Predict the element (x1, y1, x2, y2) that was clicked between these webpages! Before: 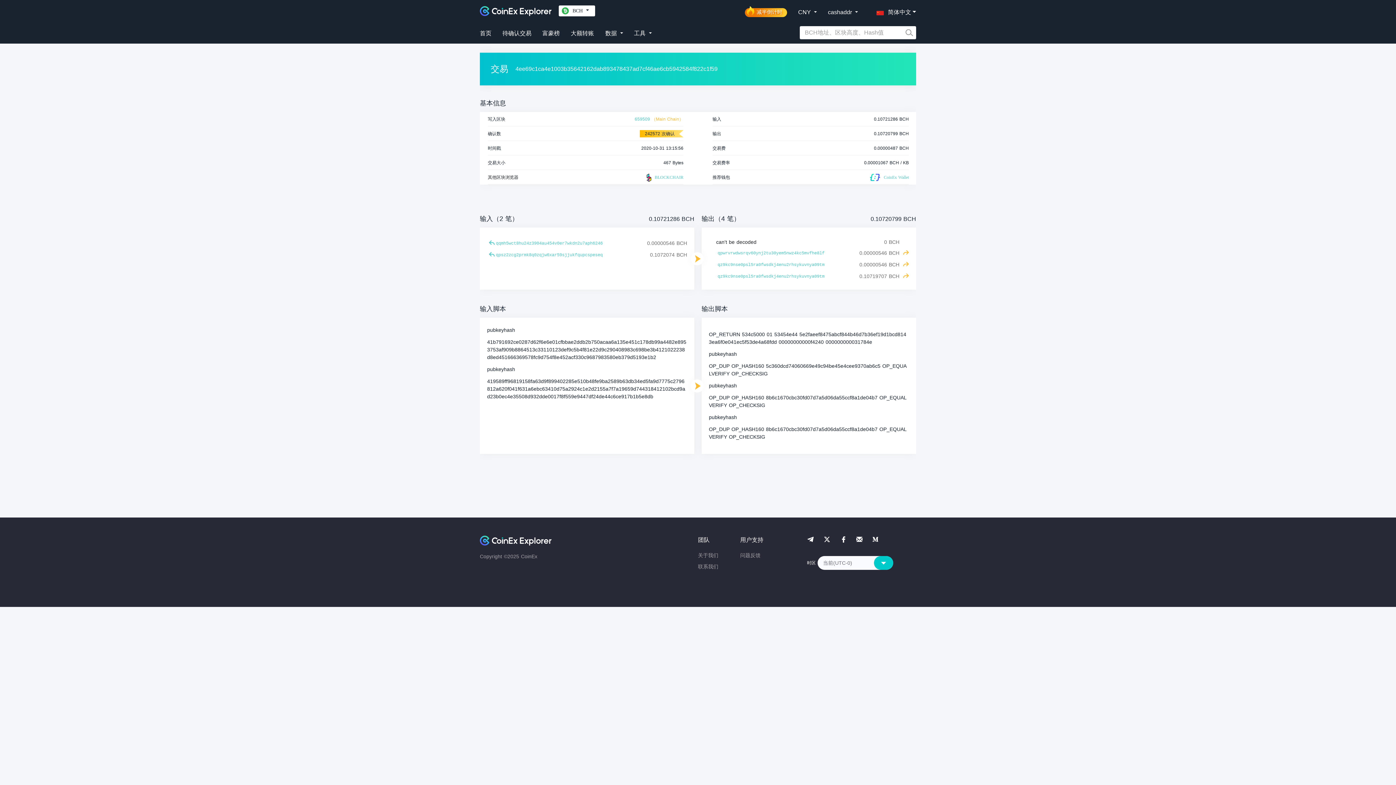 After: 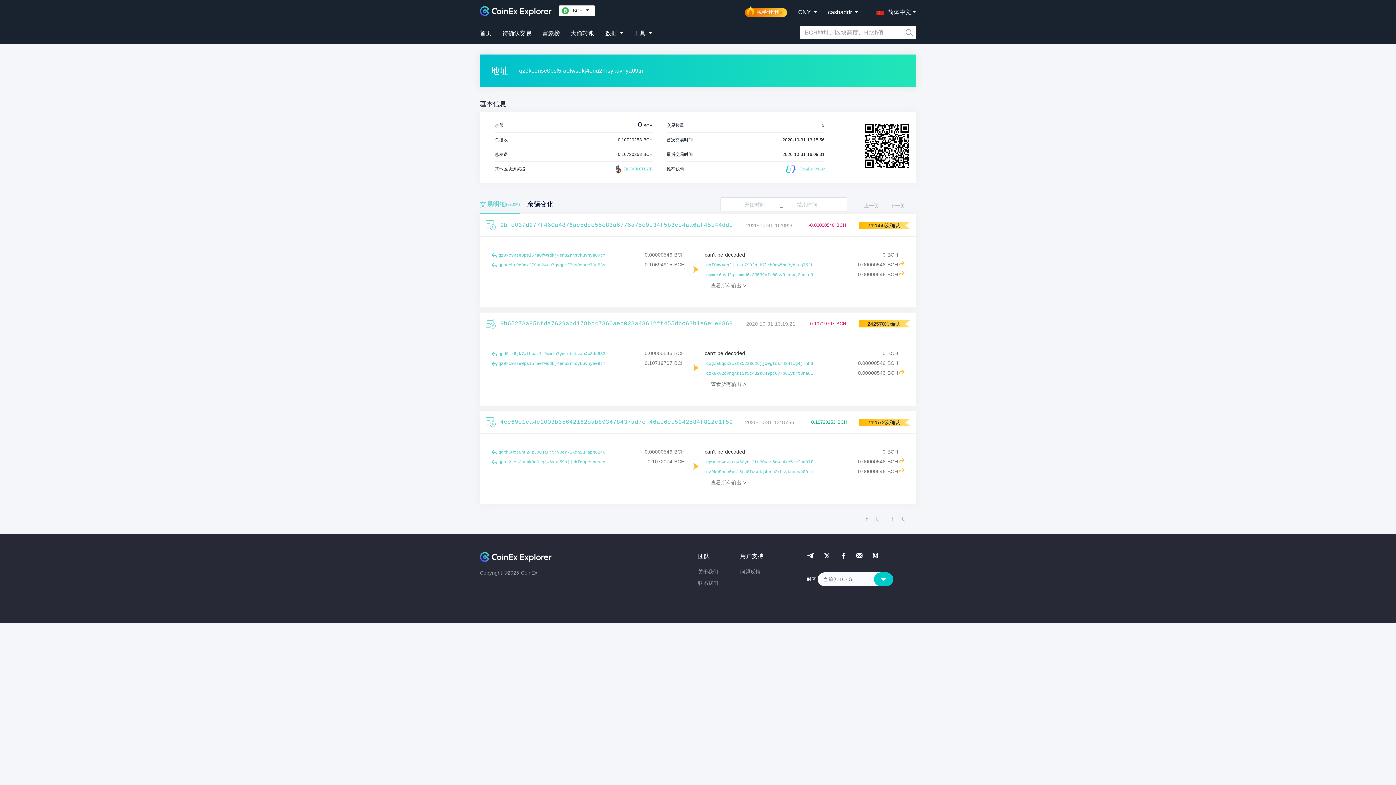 Action: label: qz9kc9nse0psl5ra0fwsdkj4enu2rhsykuvnya09tm bbox: (717, 272, 824, 281)